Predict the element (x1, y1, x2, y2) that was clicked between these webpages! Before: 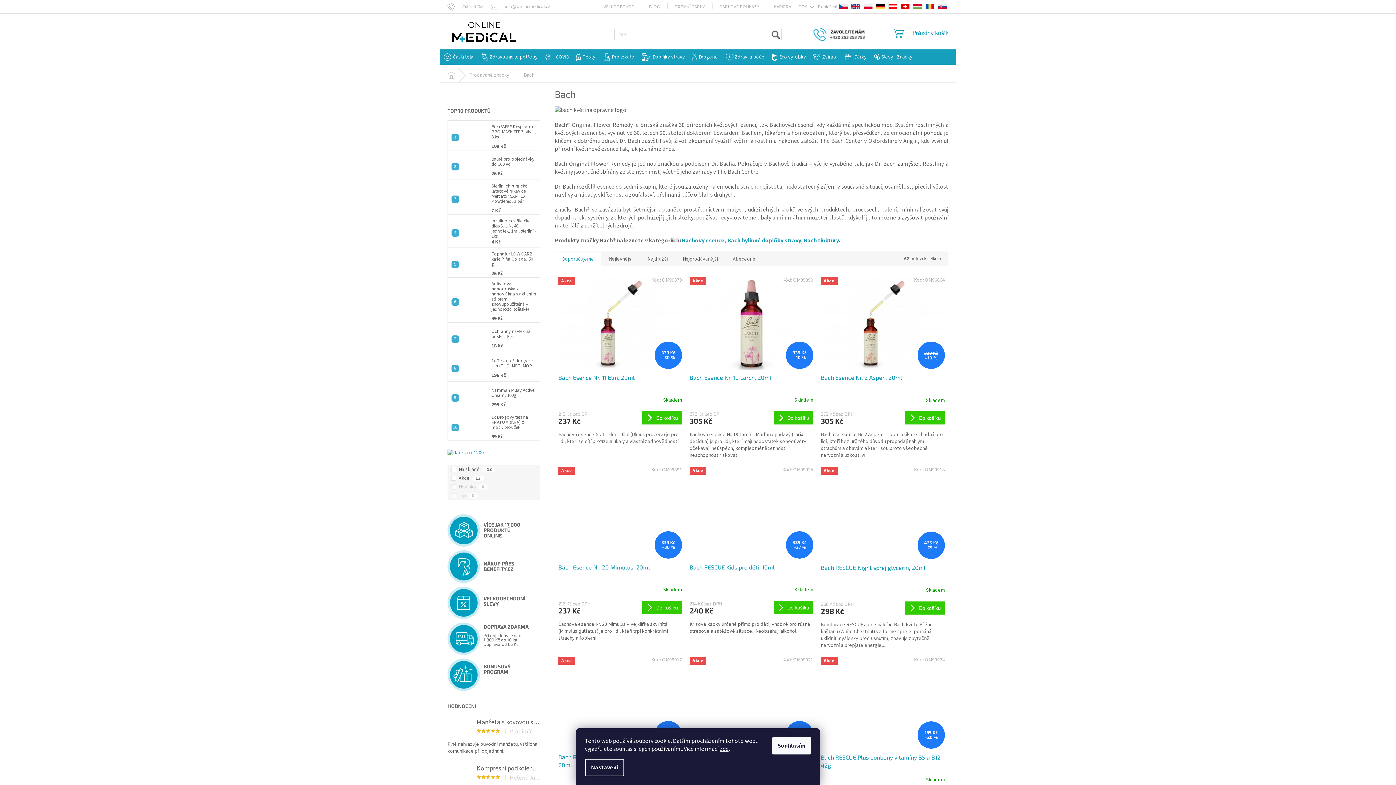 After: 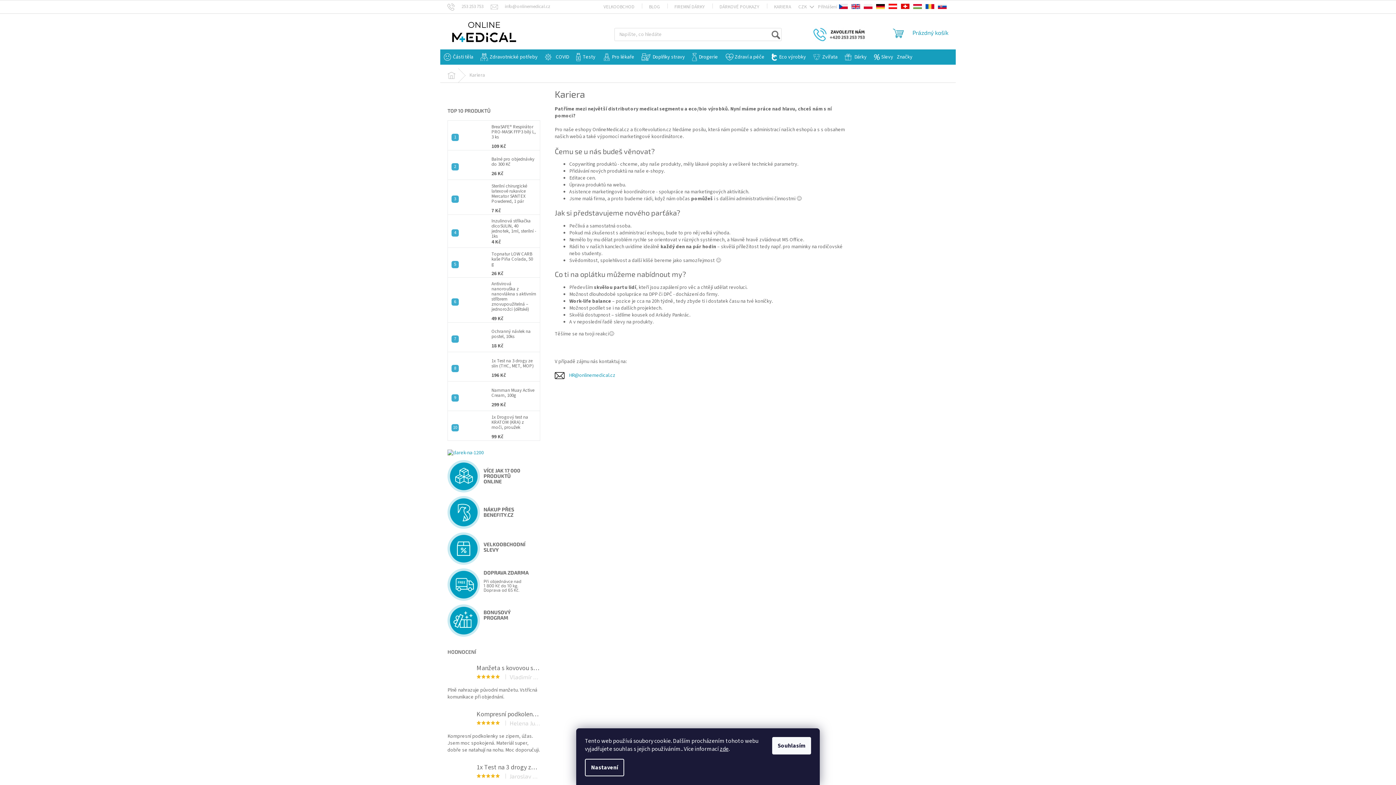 Action: bbox: (766, 2, 798, 11) label: KARIERA